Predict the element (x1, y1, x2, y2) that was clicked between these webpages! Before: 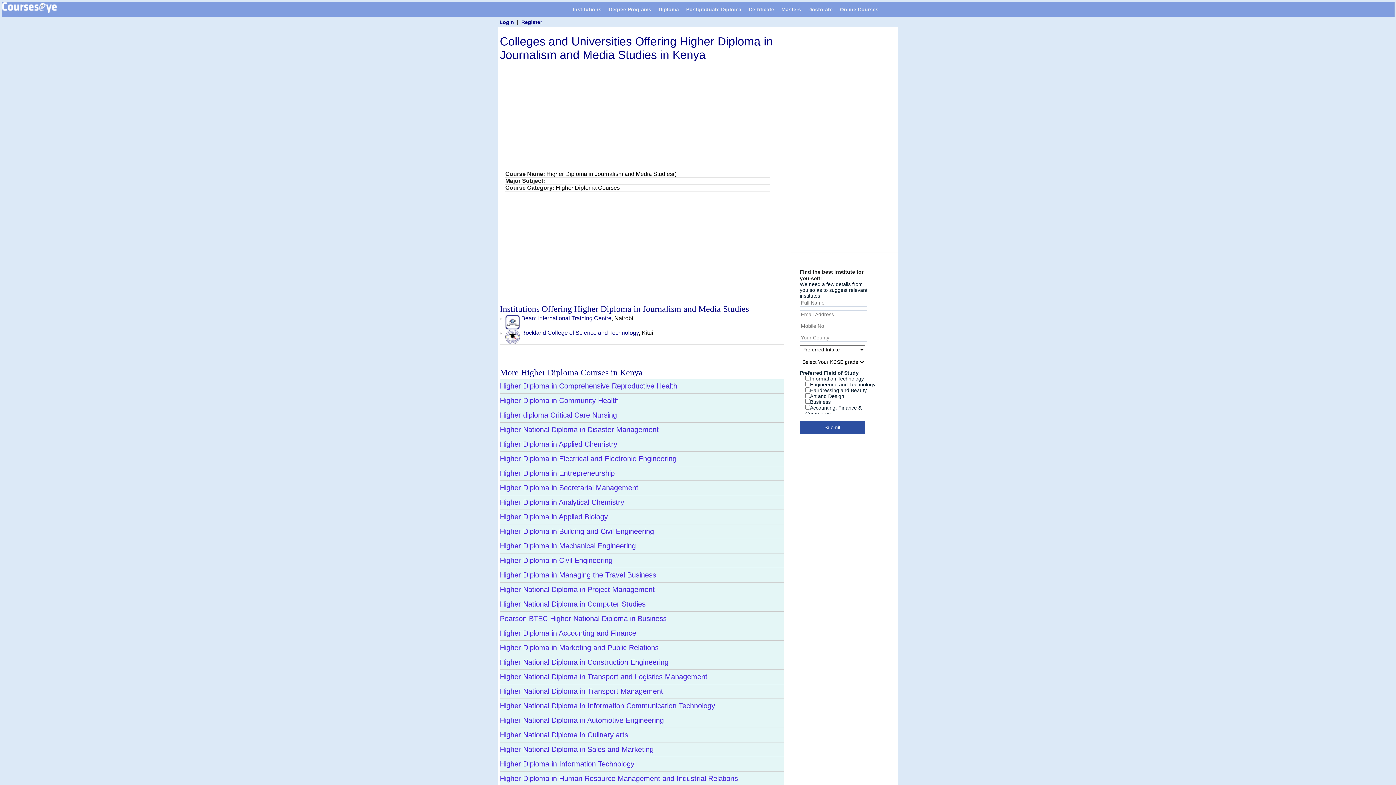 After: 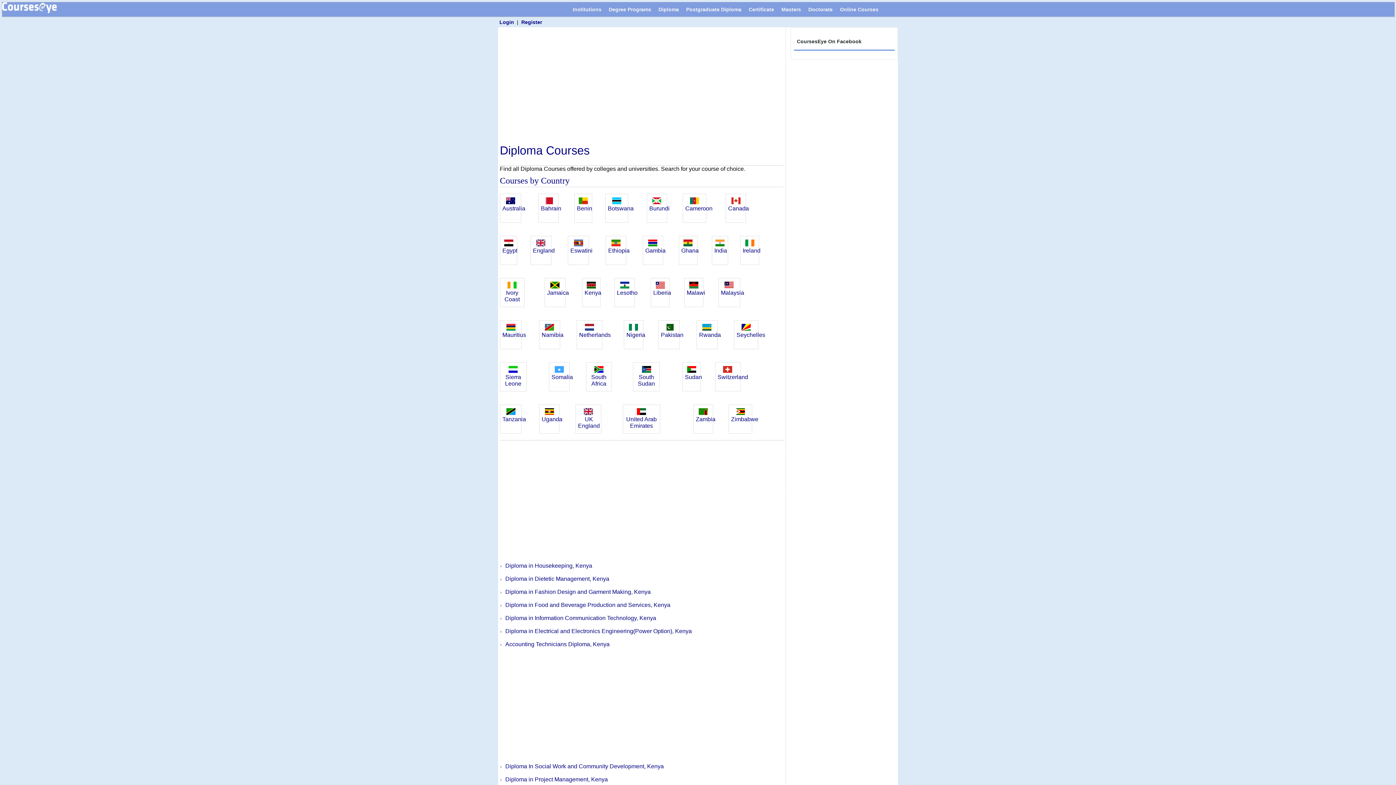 Action: label: Diploma bbox: (655, 2, 682, 16)